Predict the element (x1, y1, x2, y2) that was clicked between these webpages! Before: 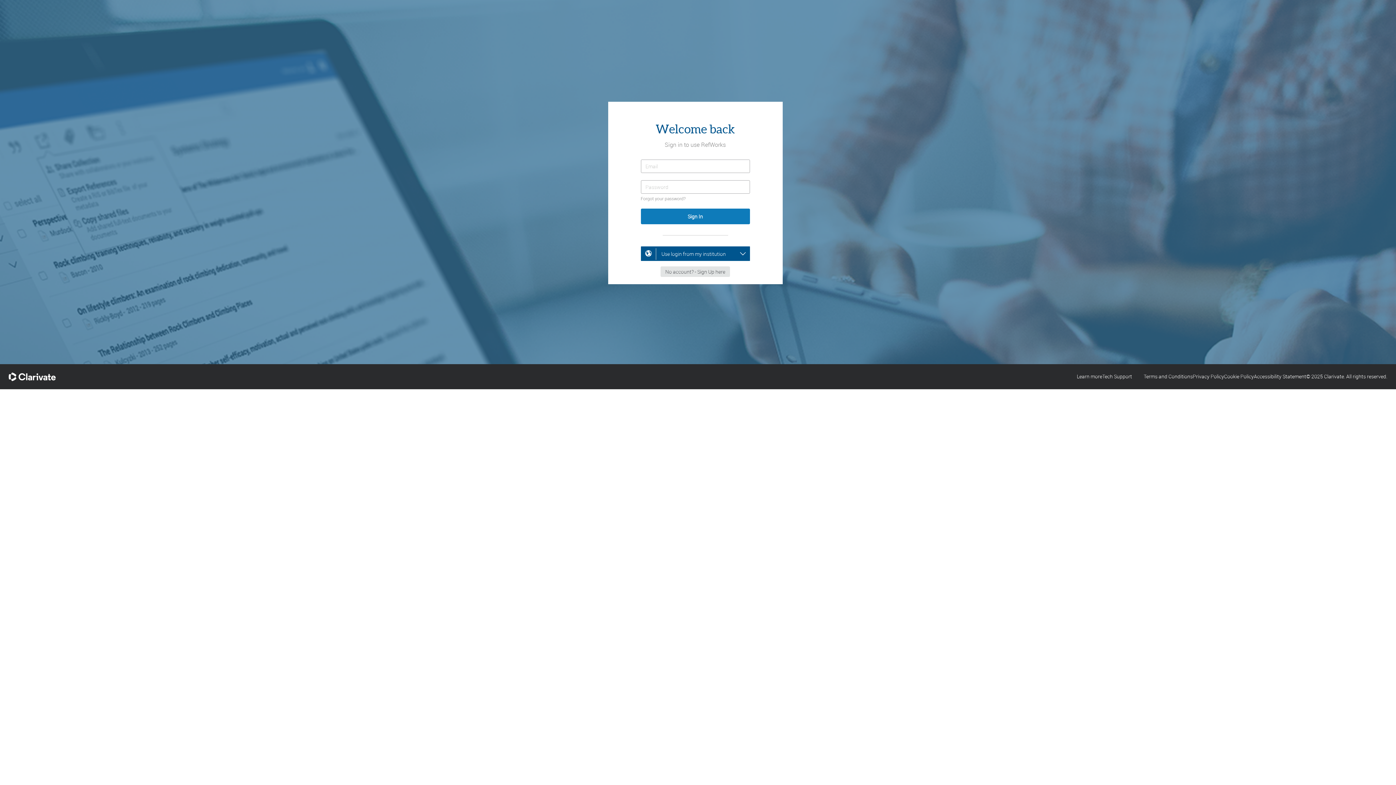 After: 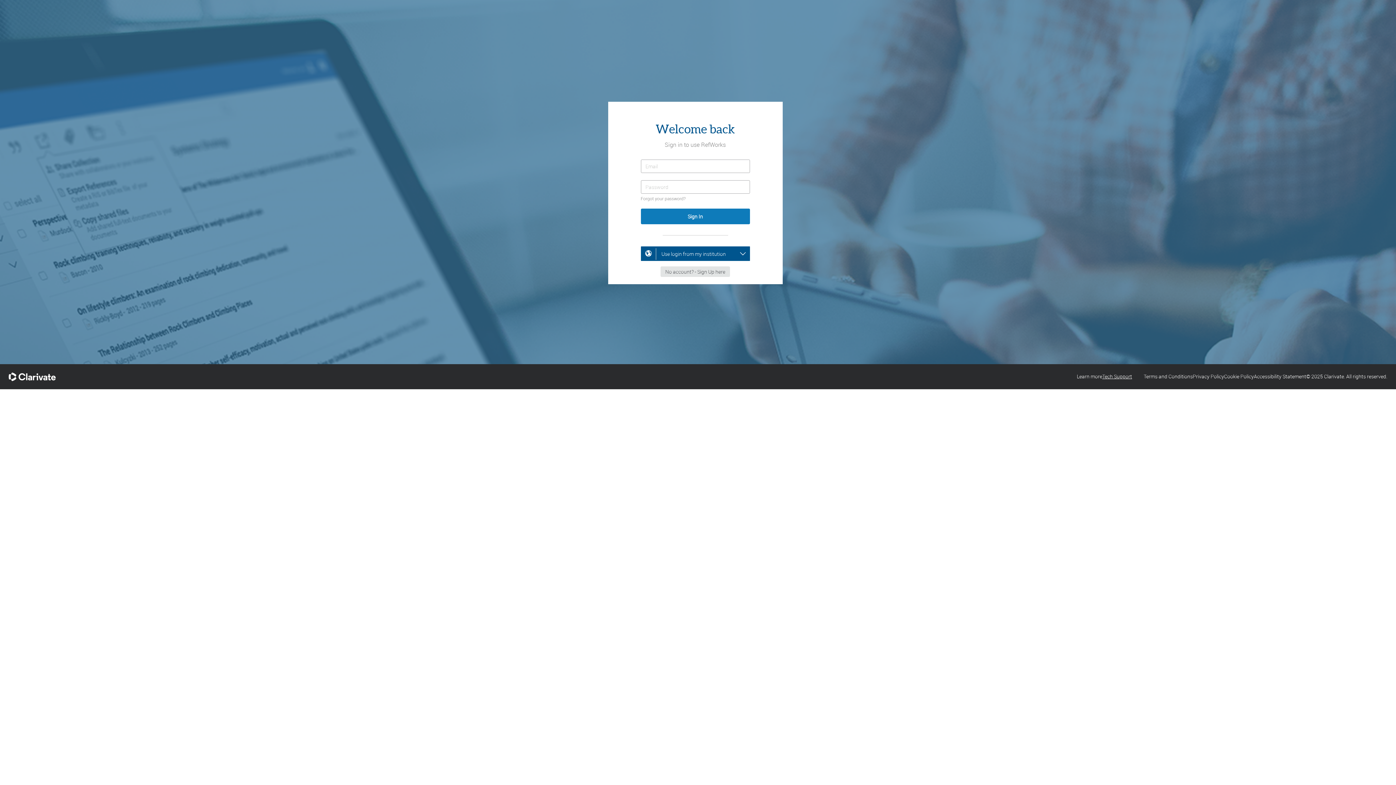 Action: label: Tech Support bbox: (1102, 373, 1132, 380)